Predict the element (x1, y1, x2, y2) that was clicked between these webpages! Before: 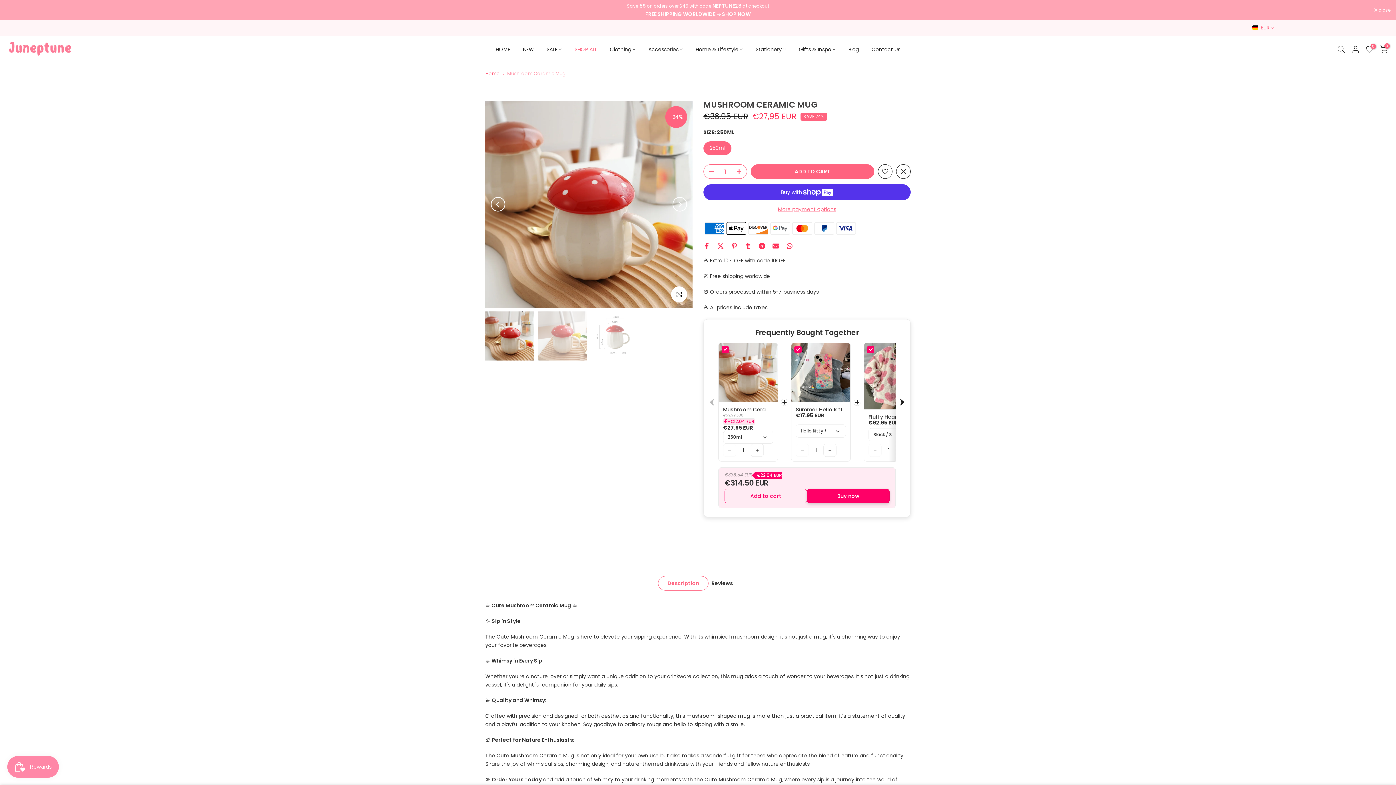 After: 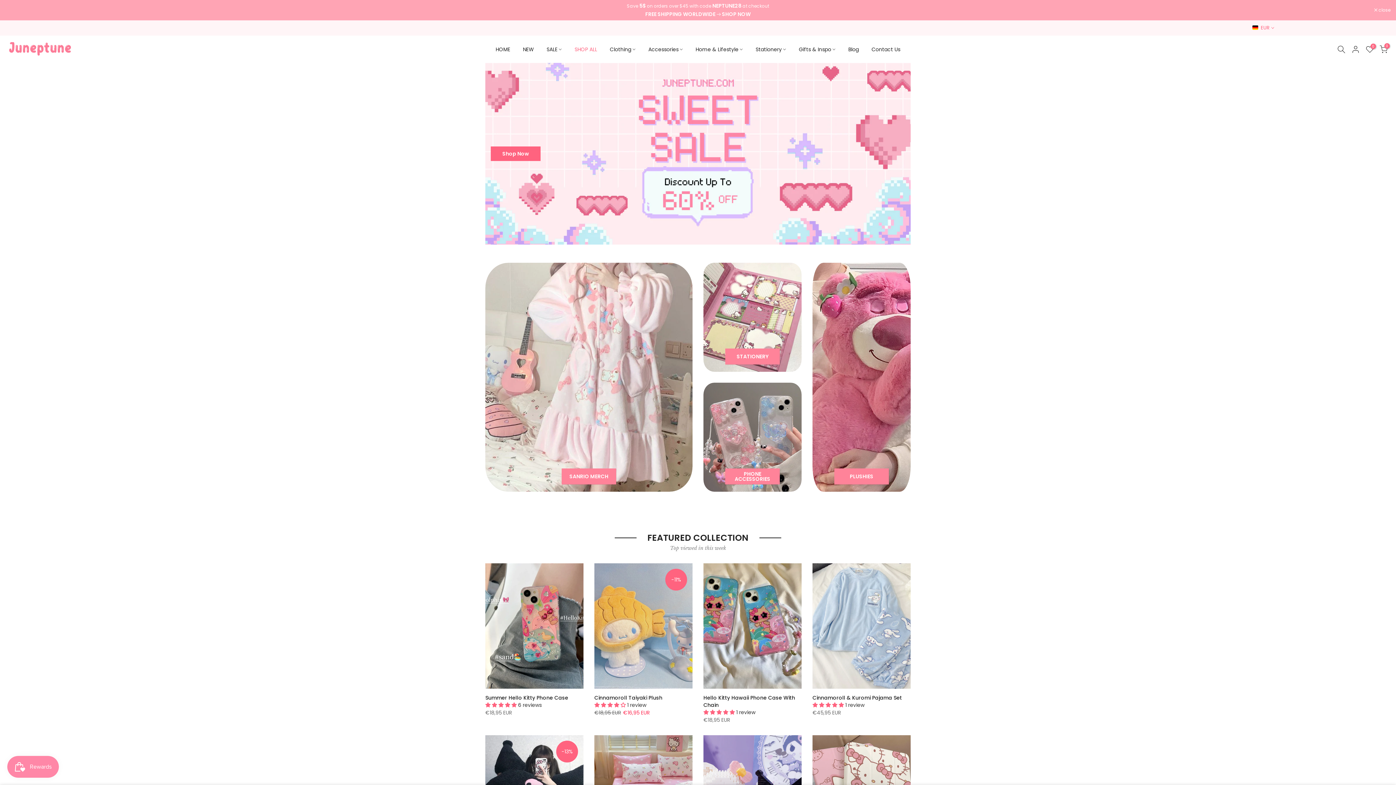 Action: bbox: (489, 44, 516, 53) label: HOME